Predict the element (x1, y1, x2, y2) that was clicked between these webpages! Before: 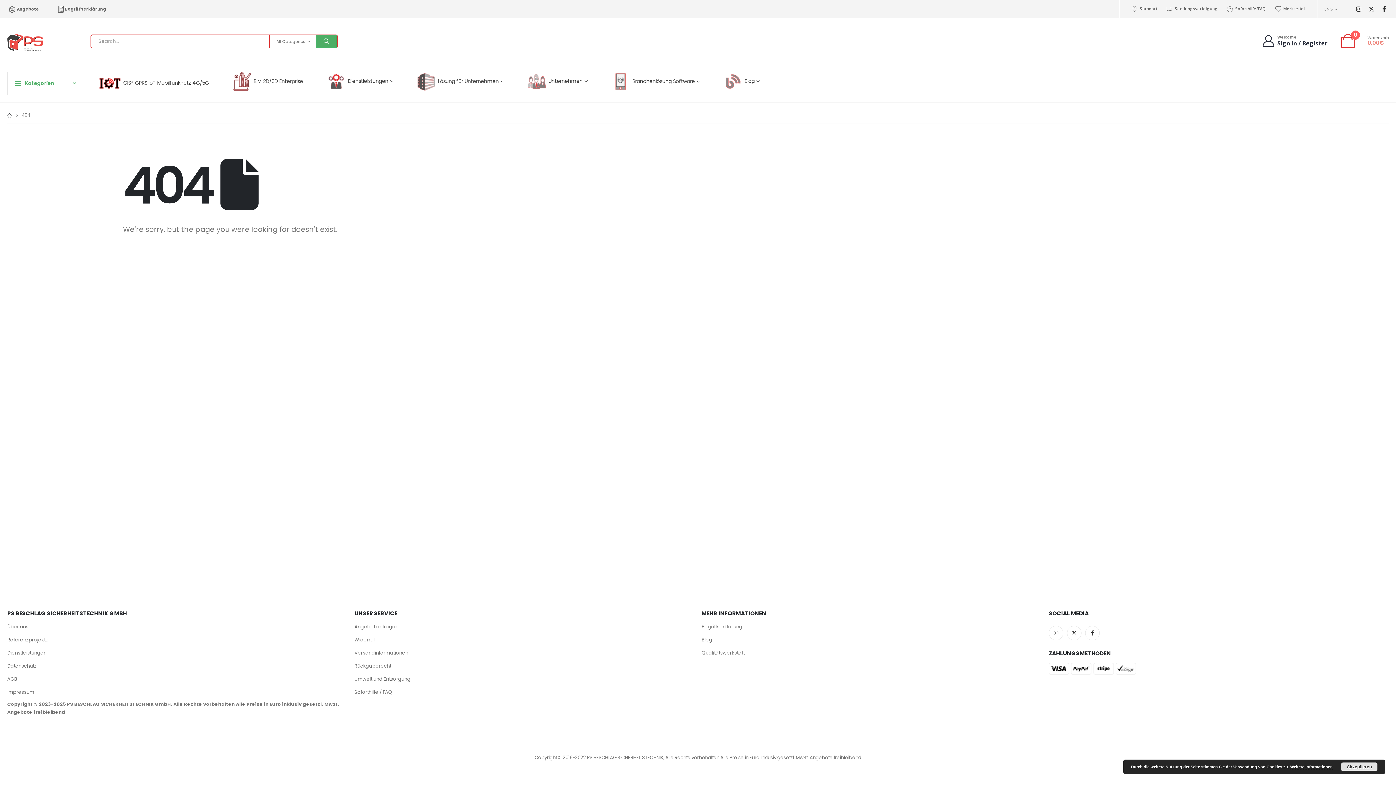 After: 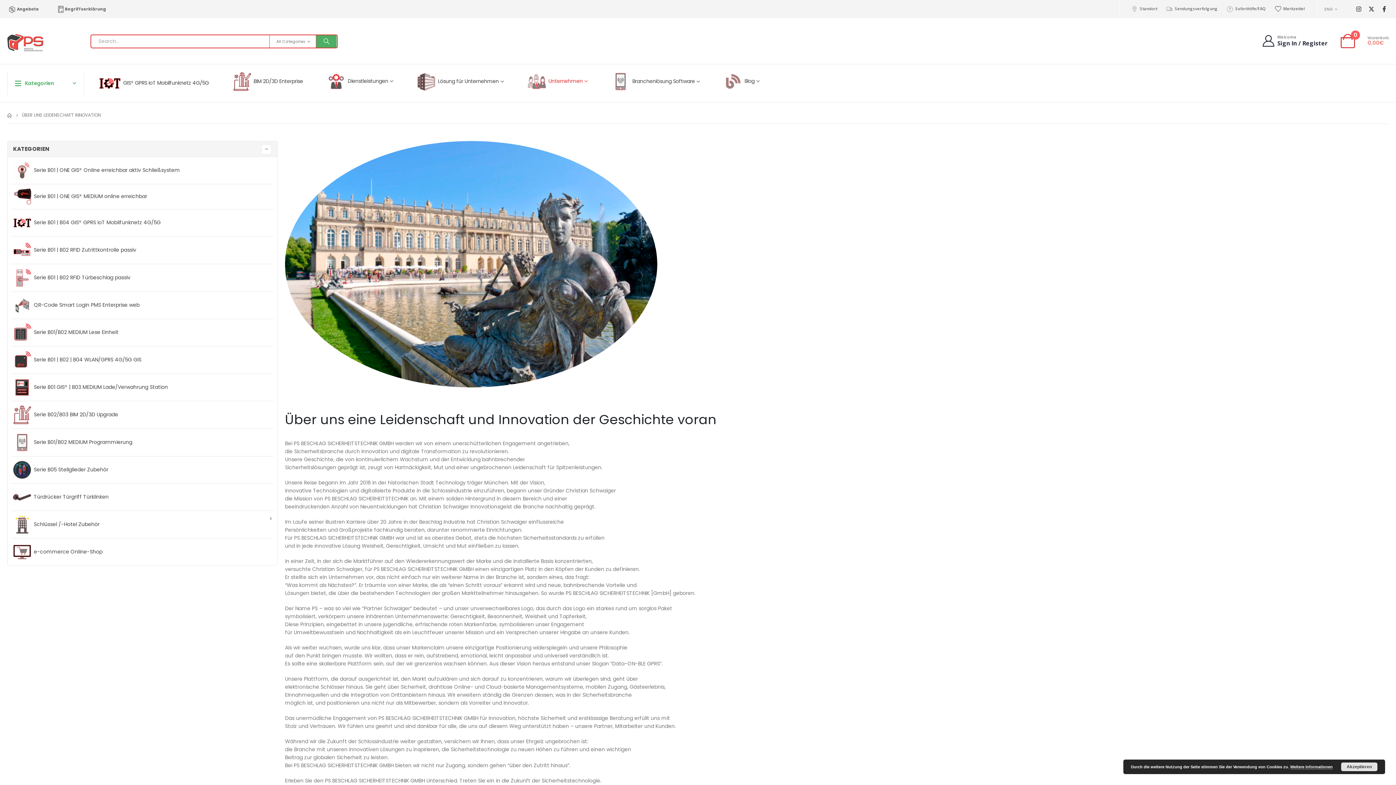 Action: bbox: (7, 623, 28, 630) label: Über uns